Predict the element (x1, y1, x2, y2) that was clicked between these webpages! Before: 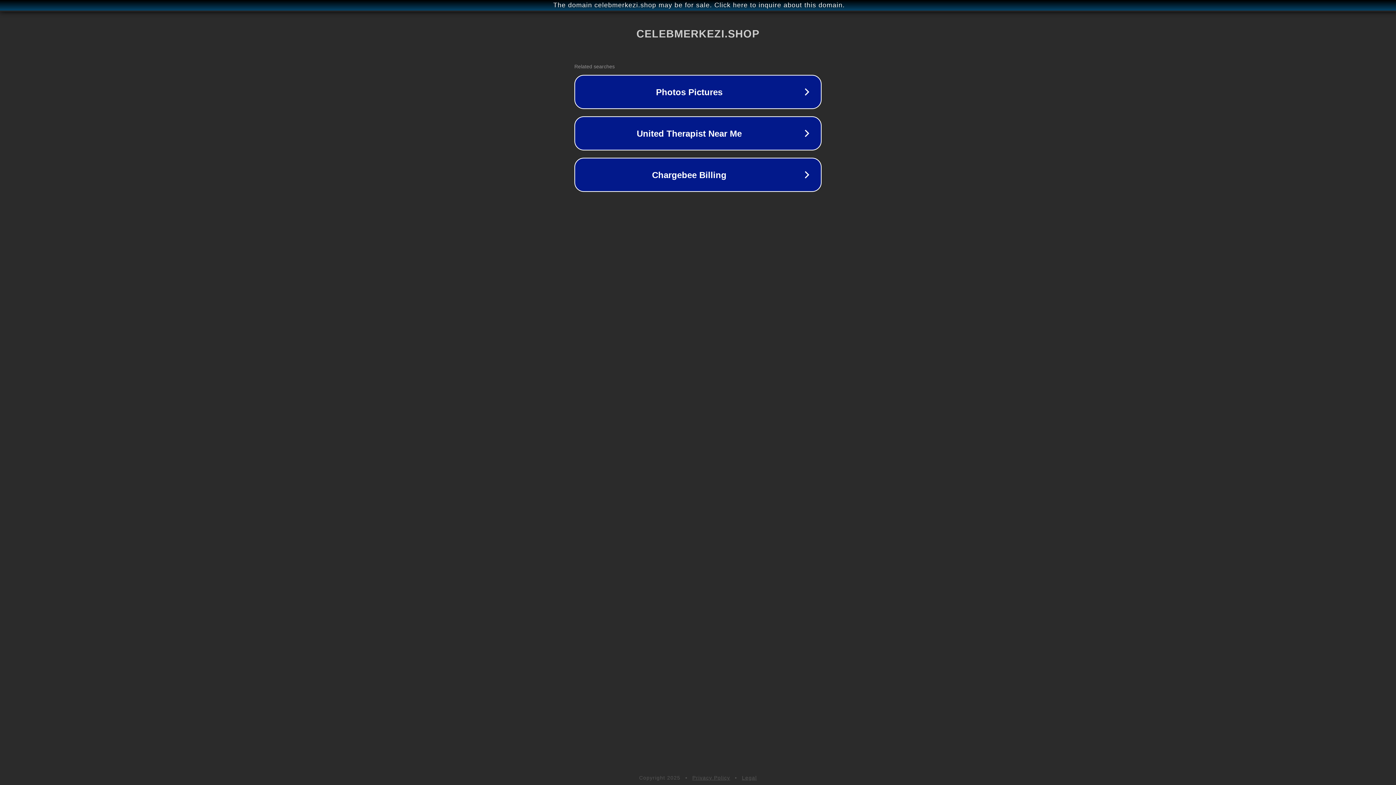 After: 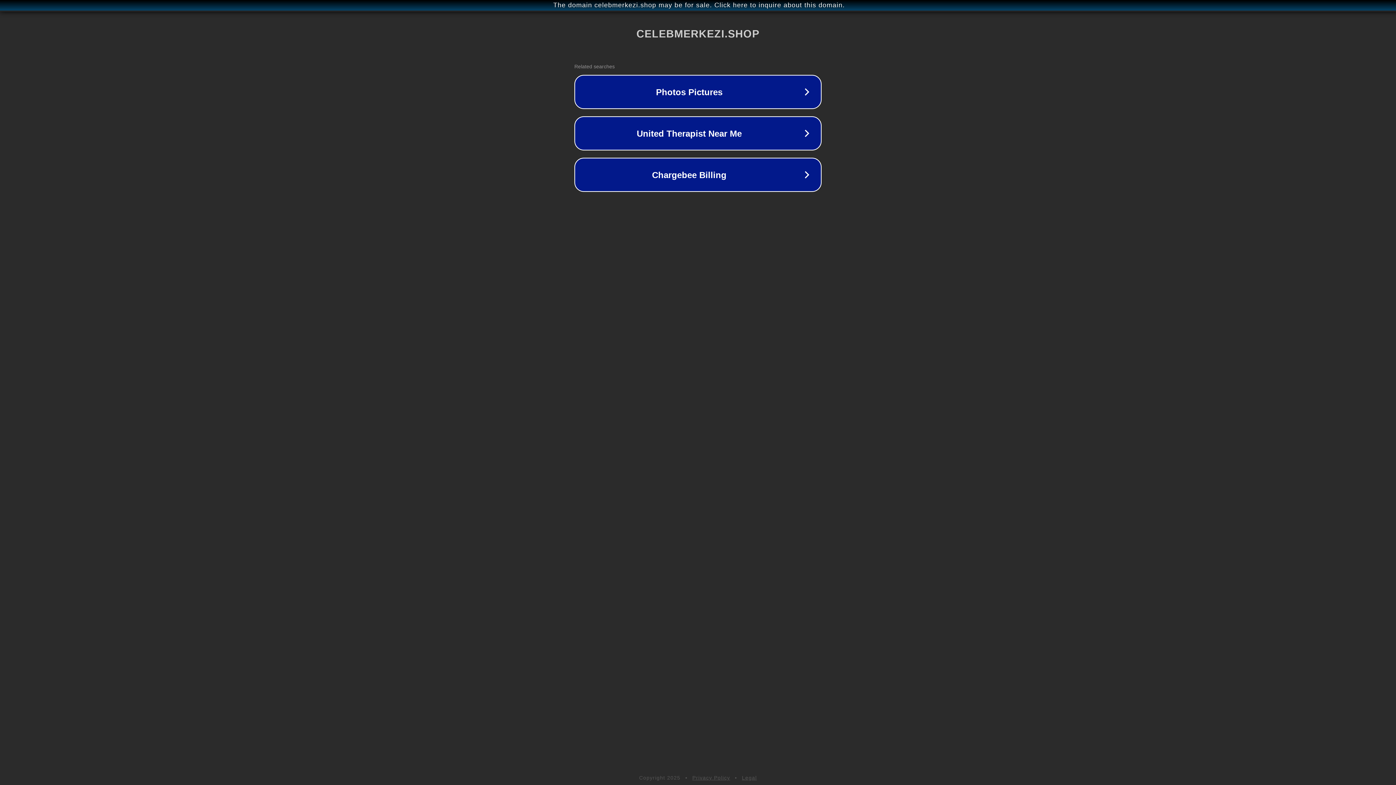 Action: bbox: (742, 775, 757, 781) label: Legal